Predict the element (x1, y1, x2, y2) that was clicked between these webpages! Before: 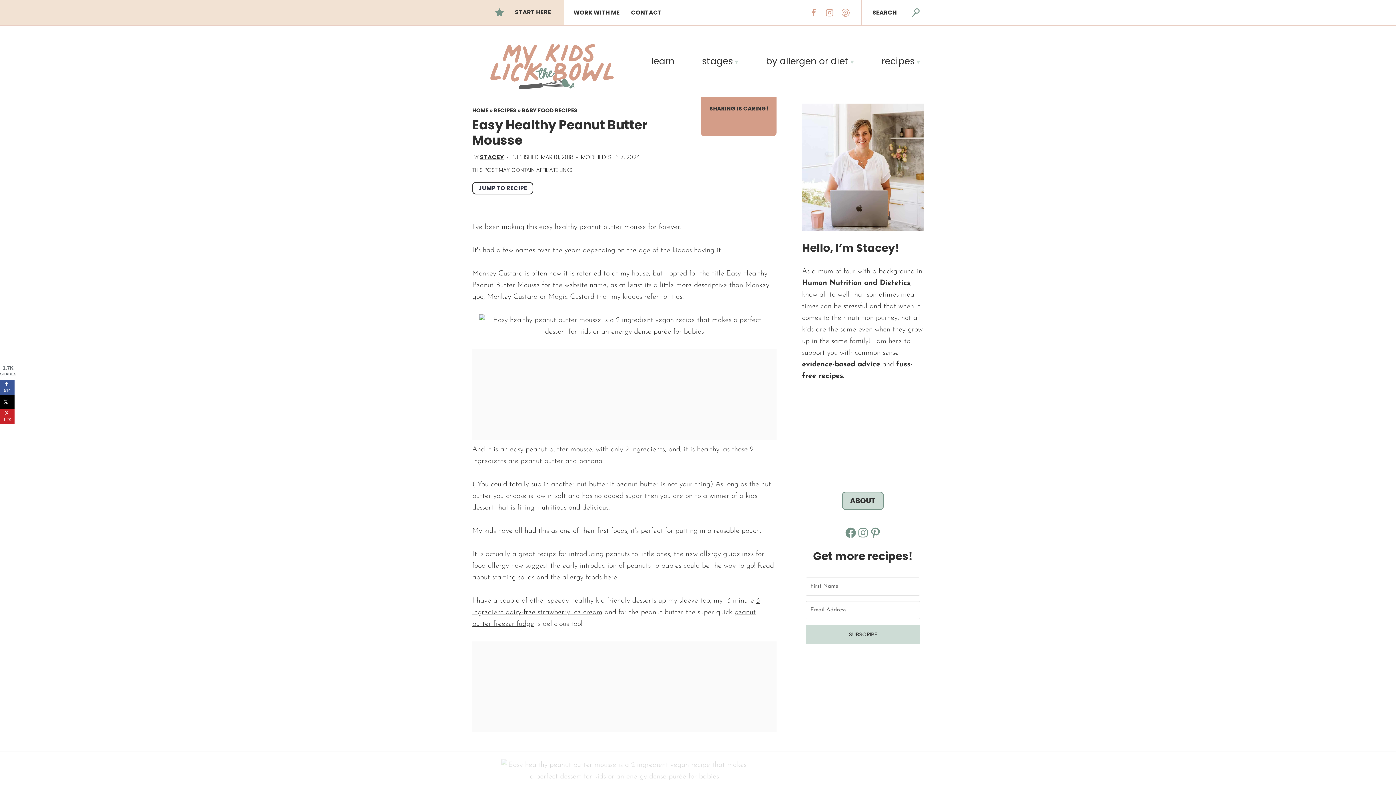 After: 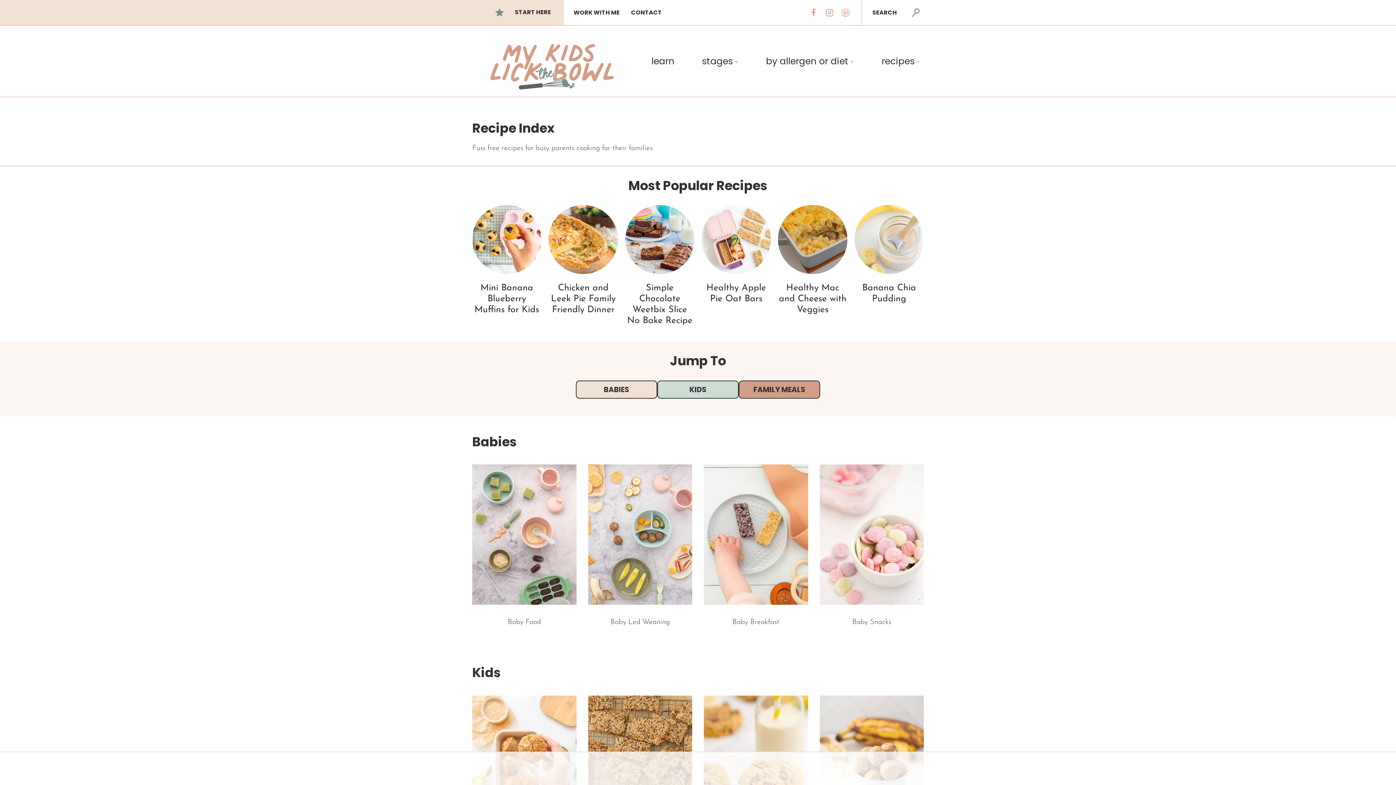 Action: label: RECIPES bbox: (493, 106, 516, 114)